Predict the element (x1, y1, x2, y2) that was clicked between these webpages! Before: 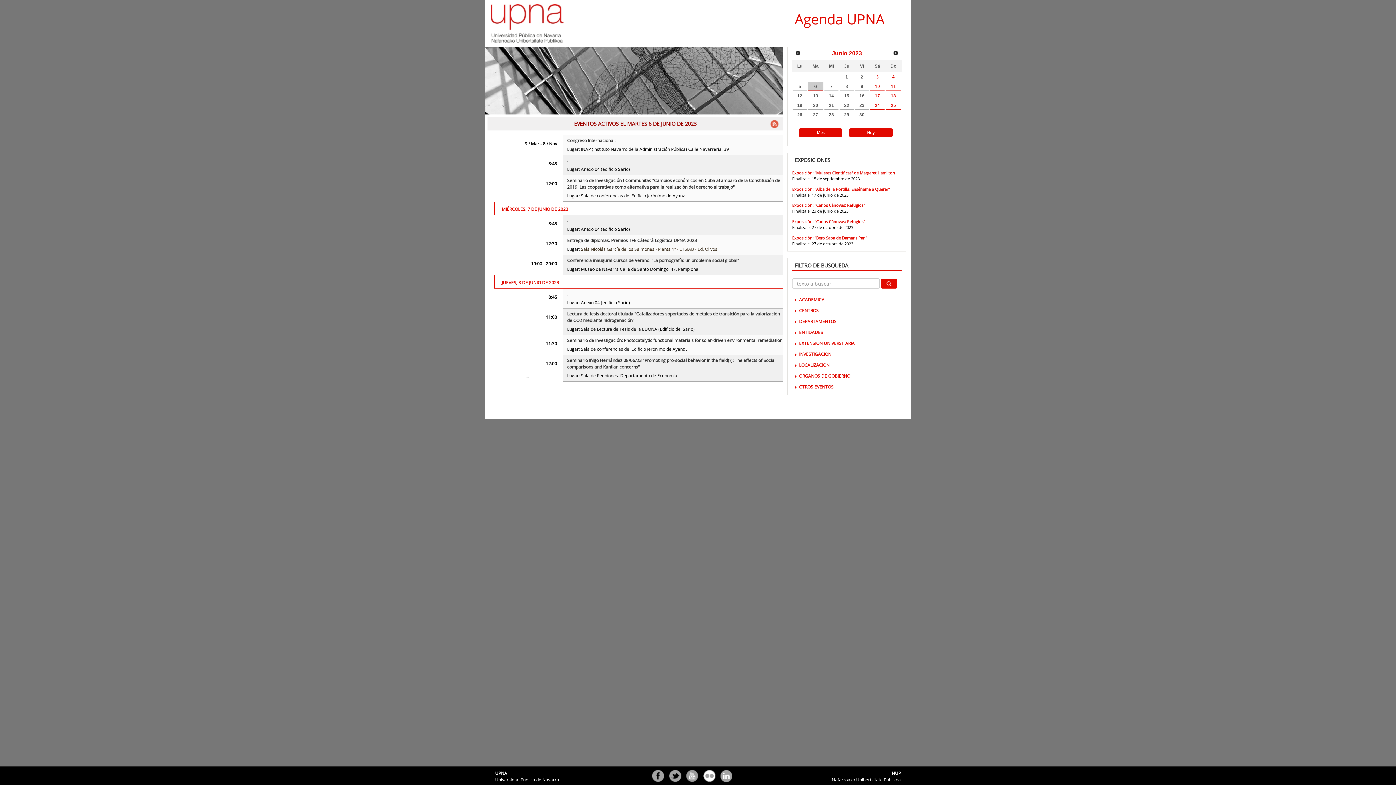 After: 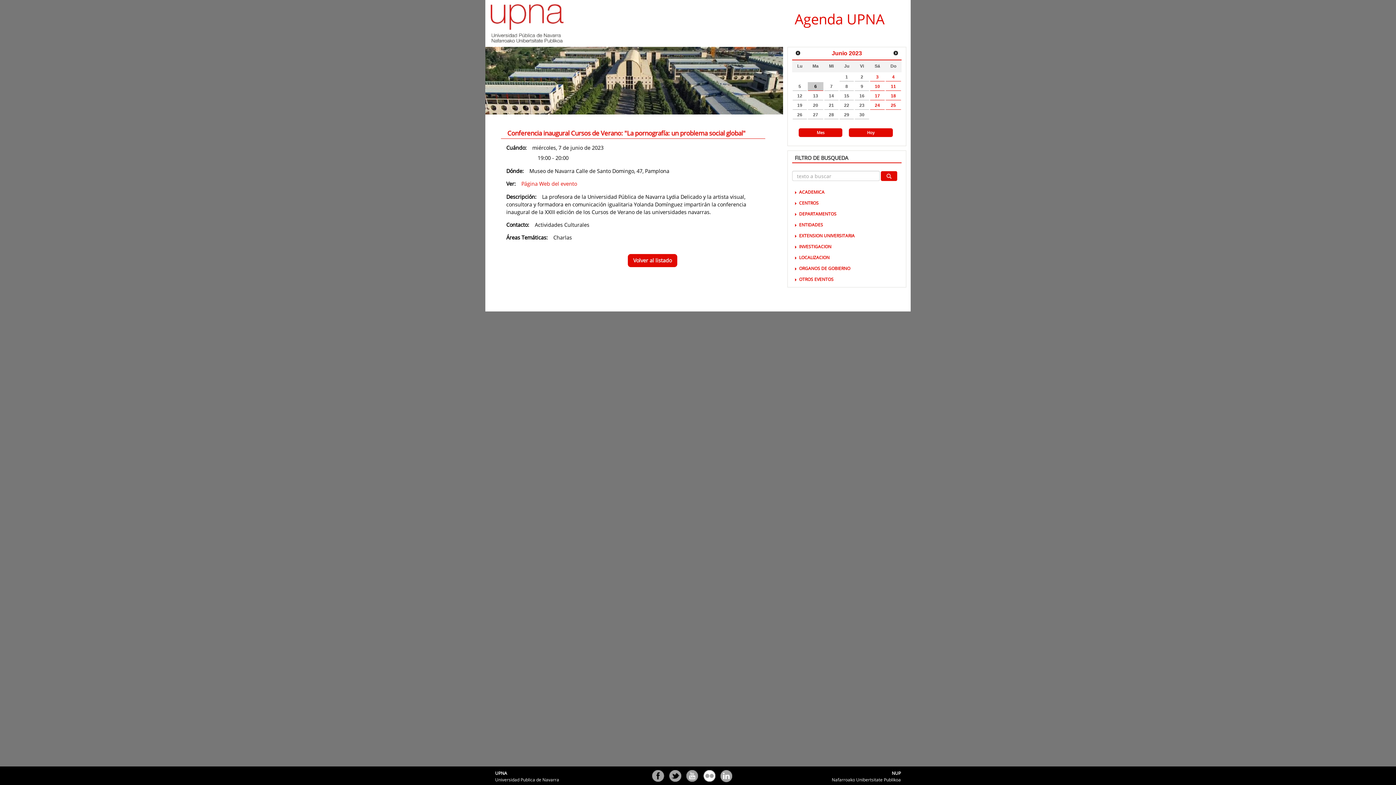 Action: bbox: (567, 257, 739, 264) label: Conferencia inaugural Cursos de Verano: "La pornografía: un problema social global"